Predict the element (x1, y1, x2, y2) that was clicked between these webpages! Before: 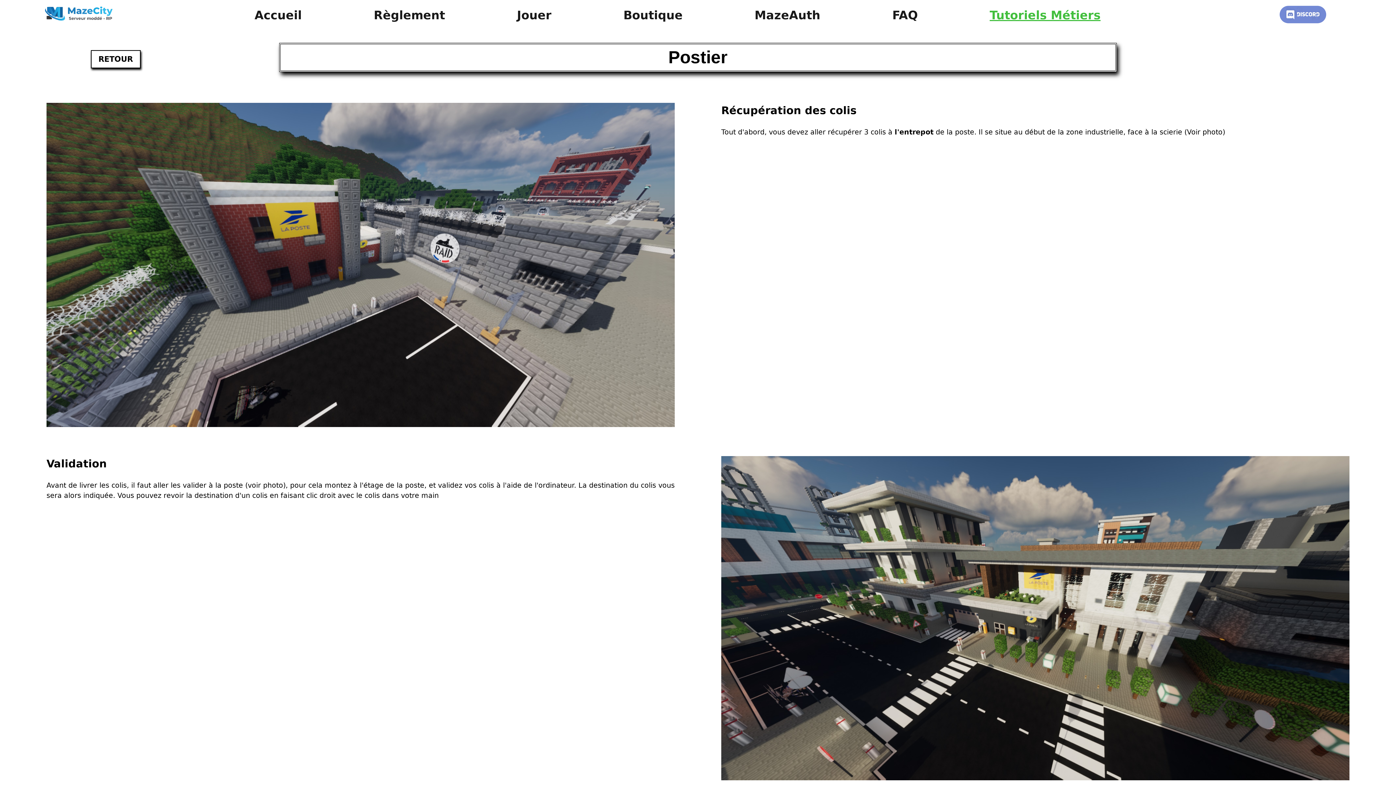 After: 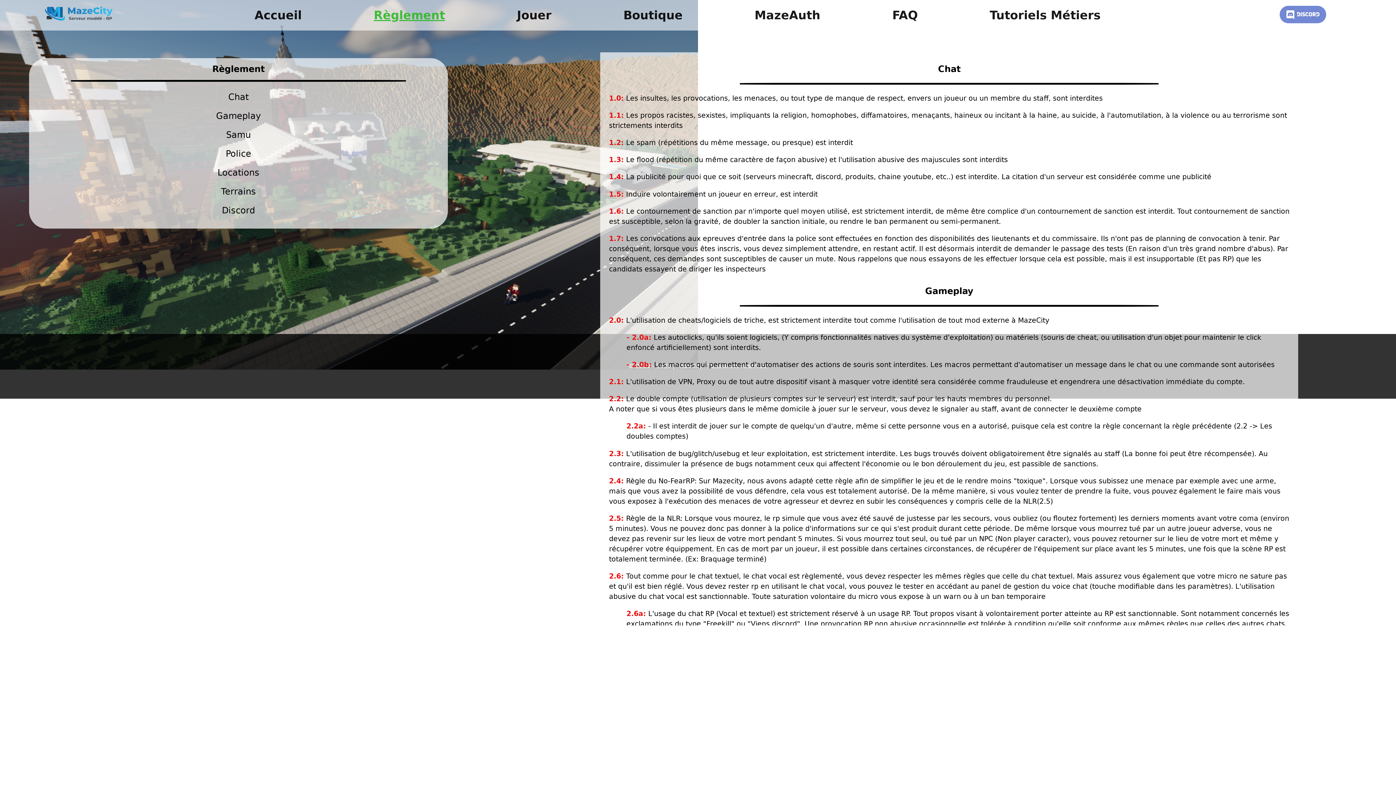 Action: bbox: (370, 3, 448, 26) label: Règlement